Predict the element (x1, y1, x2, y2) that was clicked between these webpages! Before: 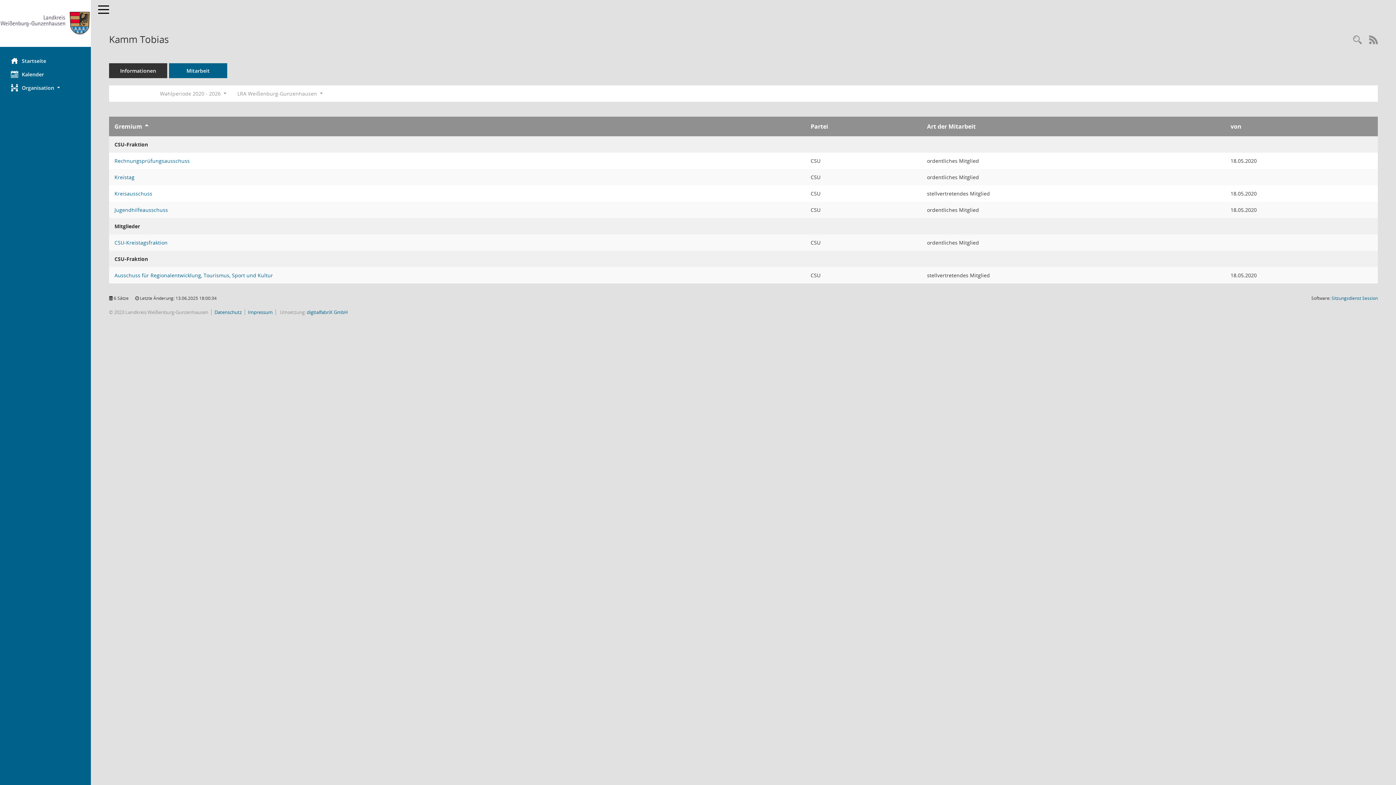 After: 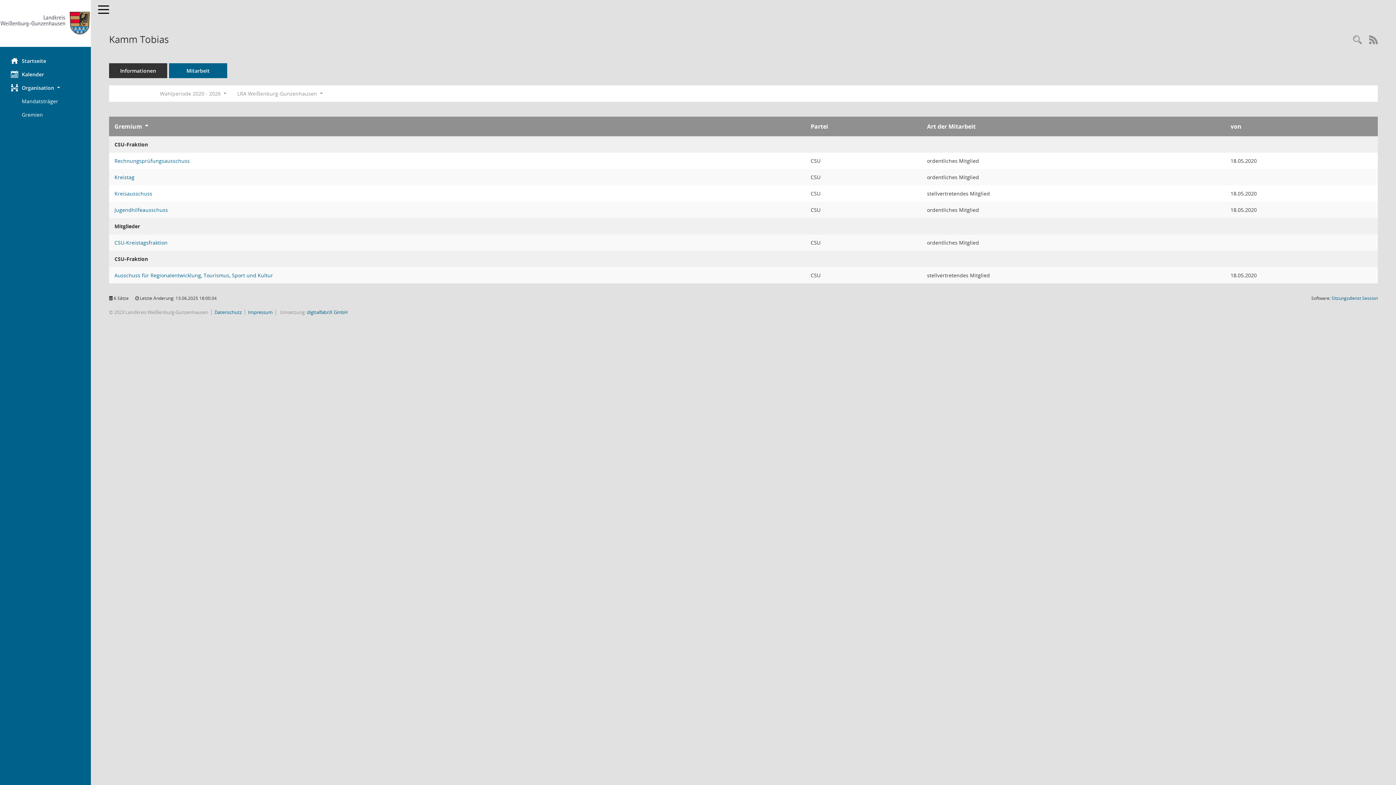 Action: bbox: (0, 81, 90, 94) label: Organisation 